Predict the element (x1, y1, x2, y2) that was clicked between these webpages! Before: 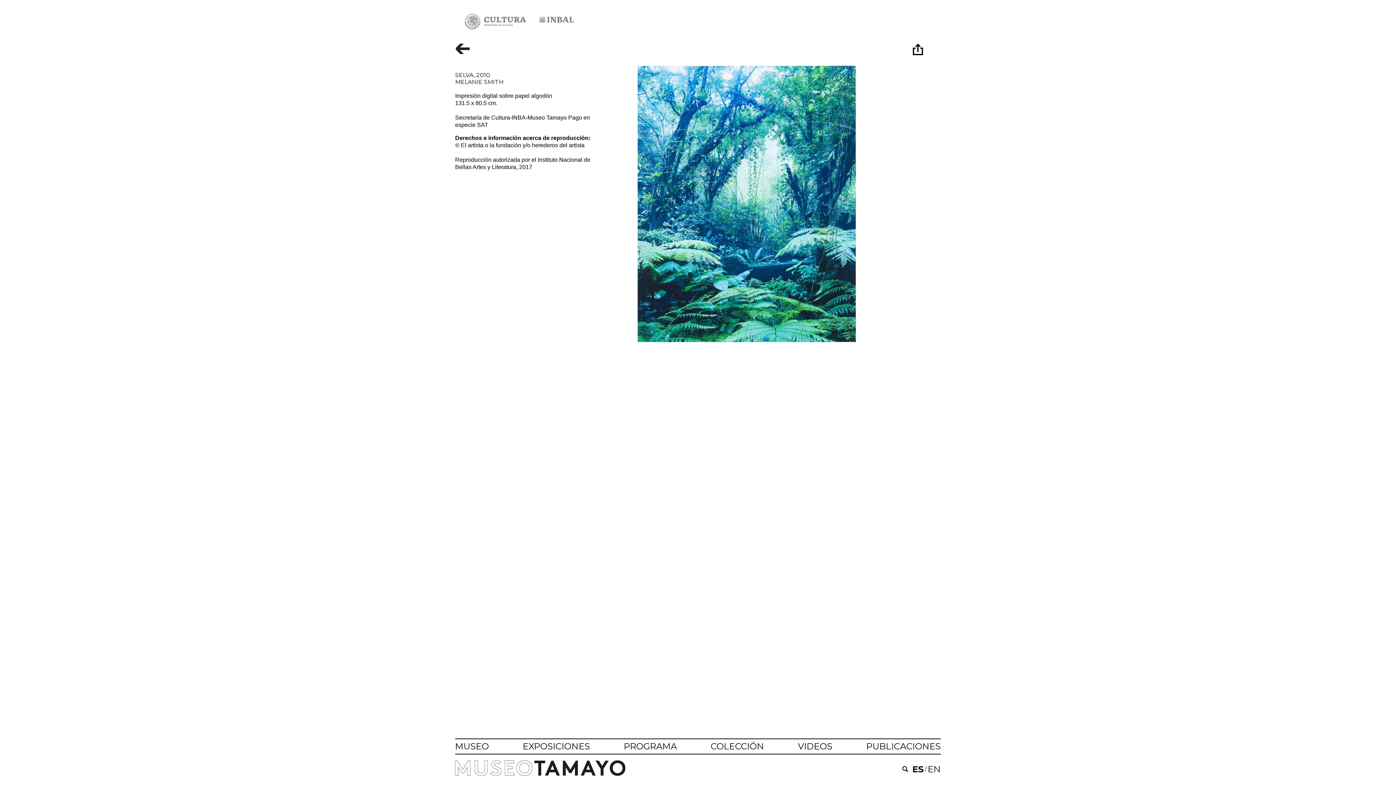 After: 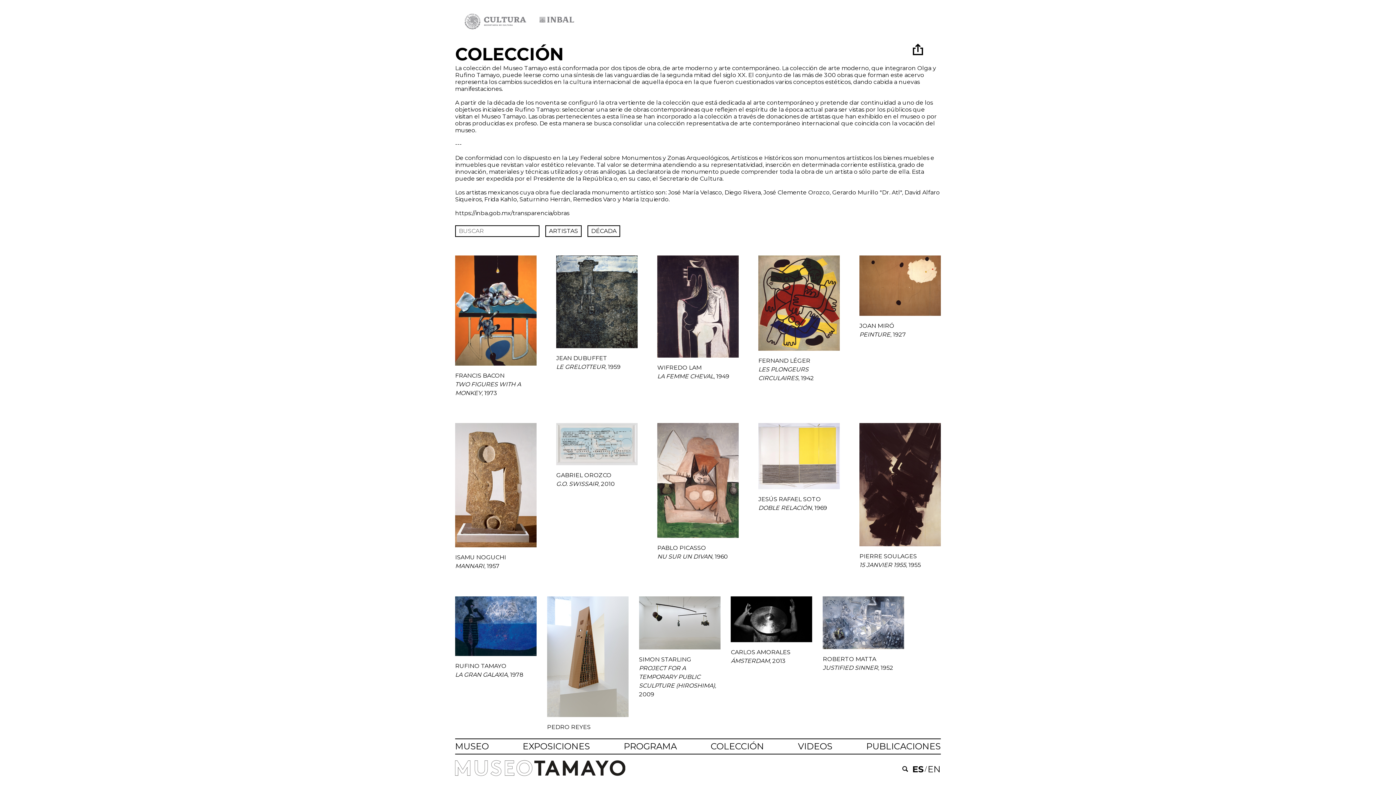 Action: bbox: (710, 741, 764, 752) label: COLECCIÓN